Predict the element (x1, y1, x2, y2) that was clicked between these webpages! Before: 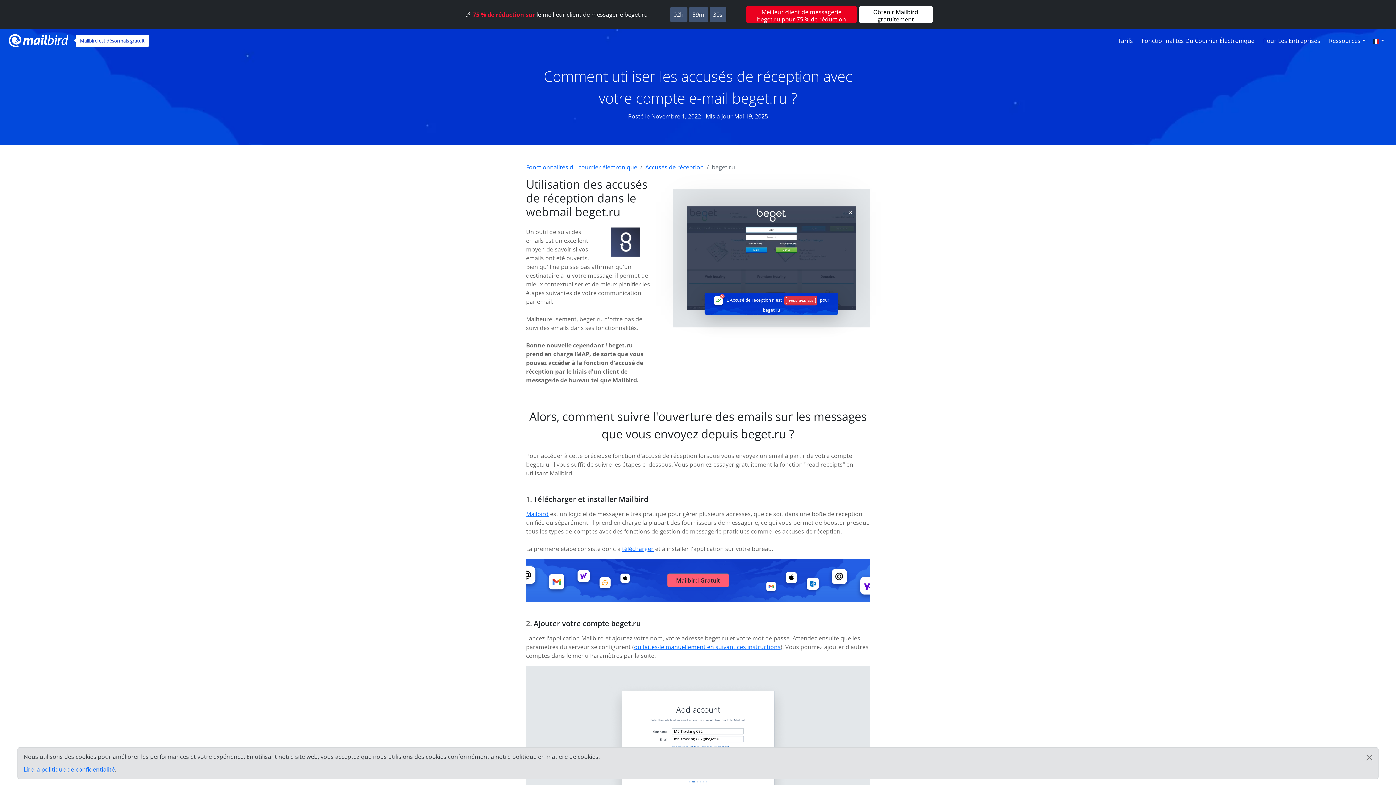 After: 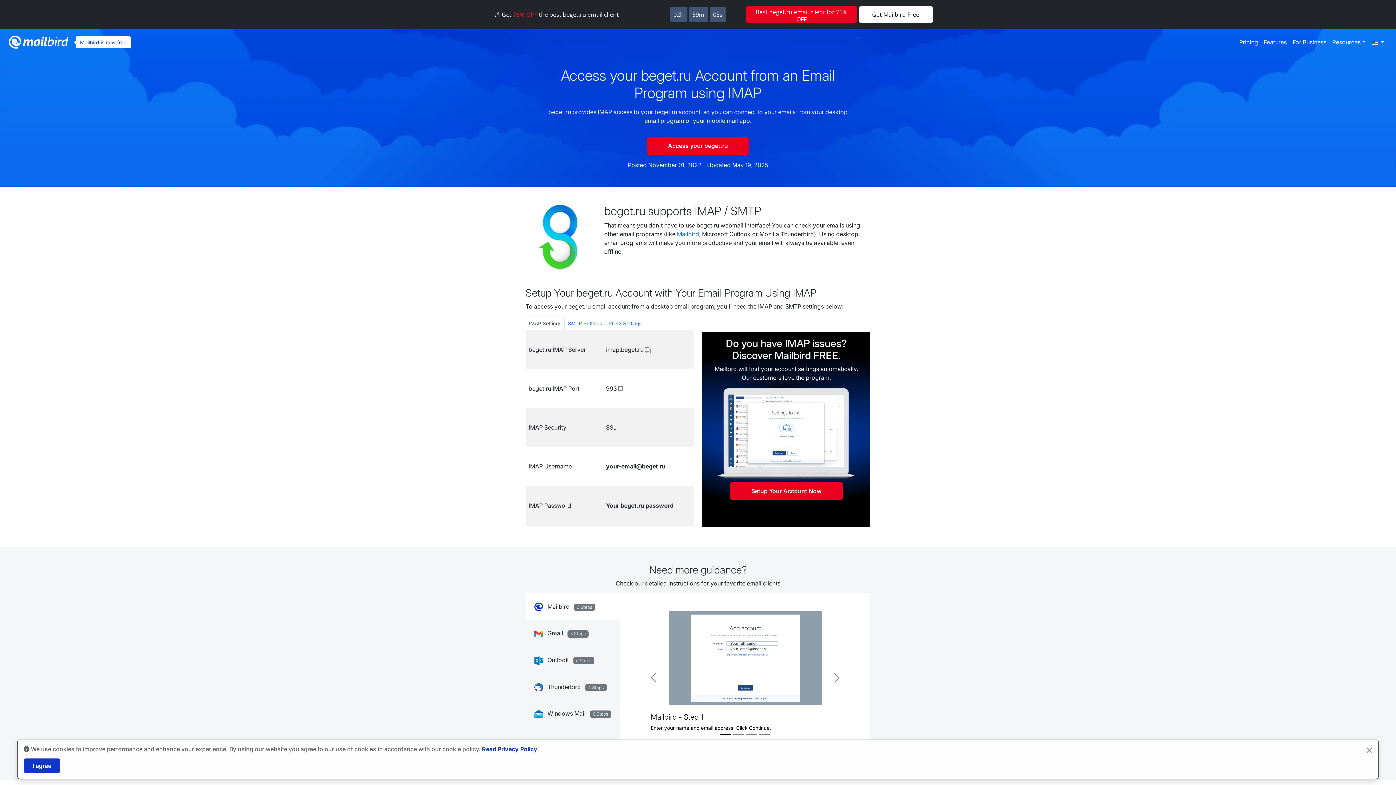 Action: label: ou faites-le manuellement en suivant ces instructions bbox: (634, 643, 780, 651)